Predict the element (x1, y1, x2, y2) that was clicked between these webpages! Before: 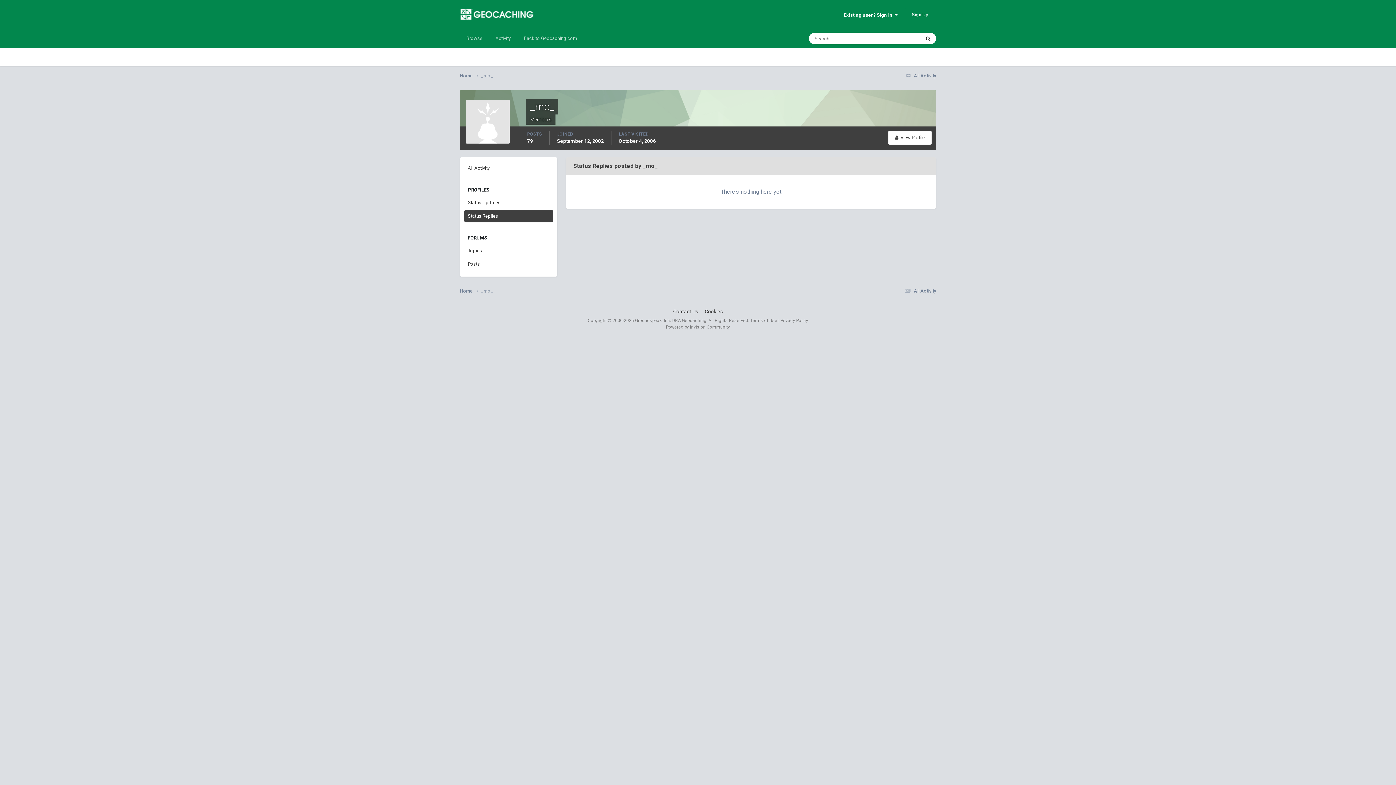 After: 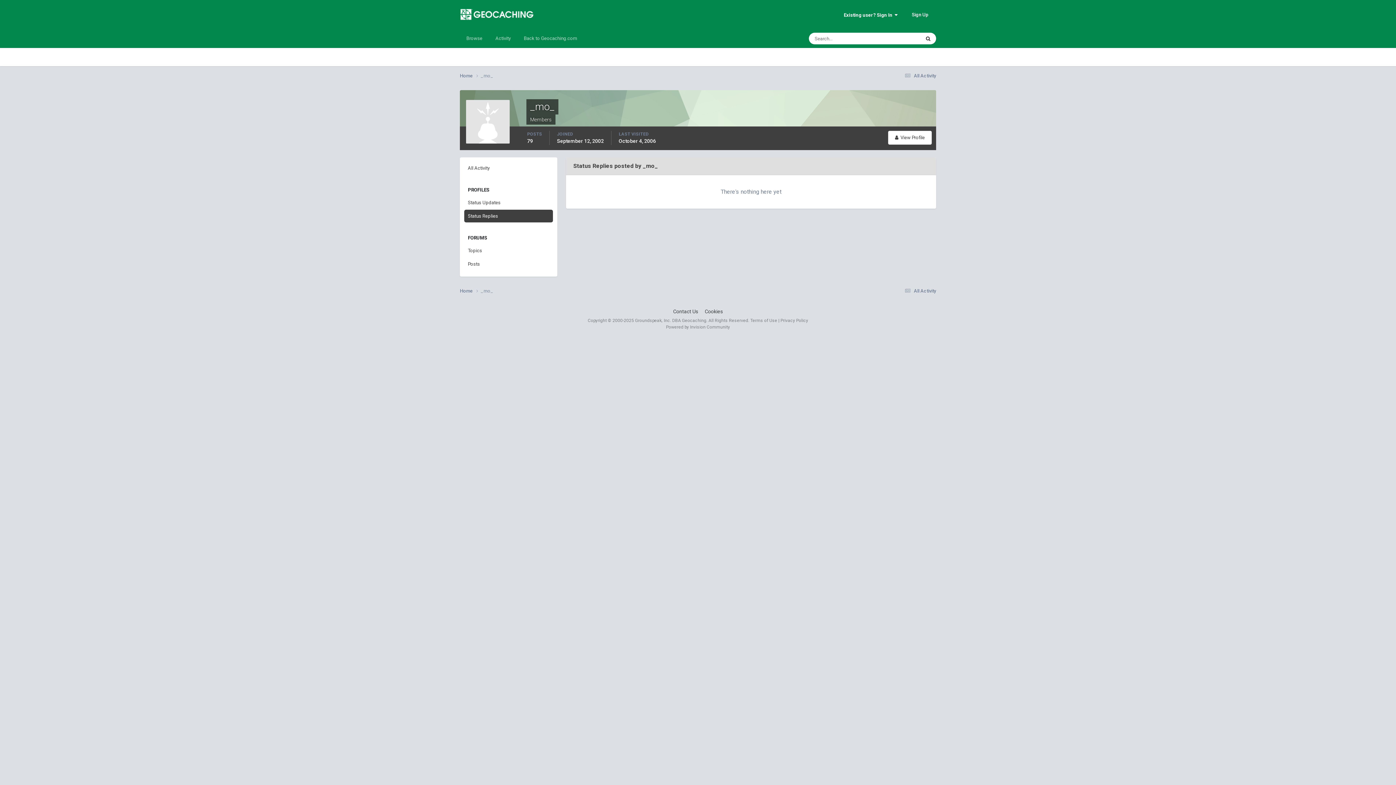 Action: label: Status Replies bbox: (464, 209, 553, 222)